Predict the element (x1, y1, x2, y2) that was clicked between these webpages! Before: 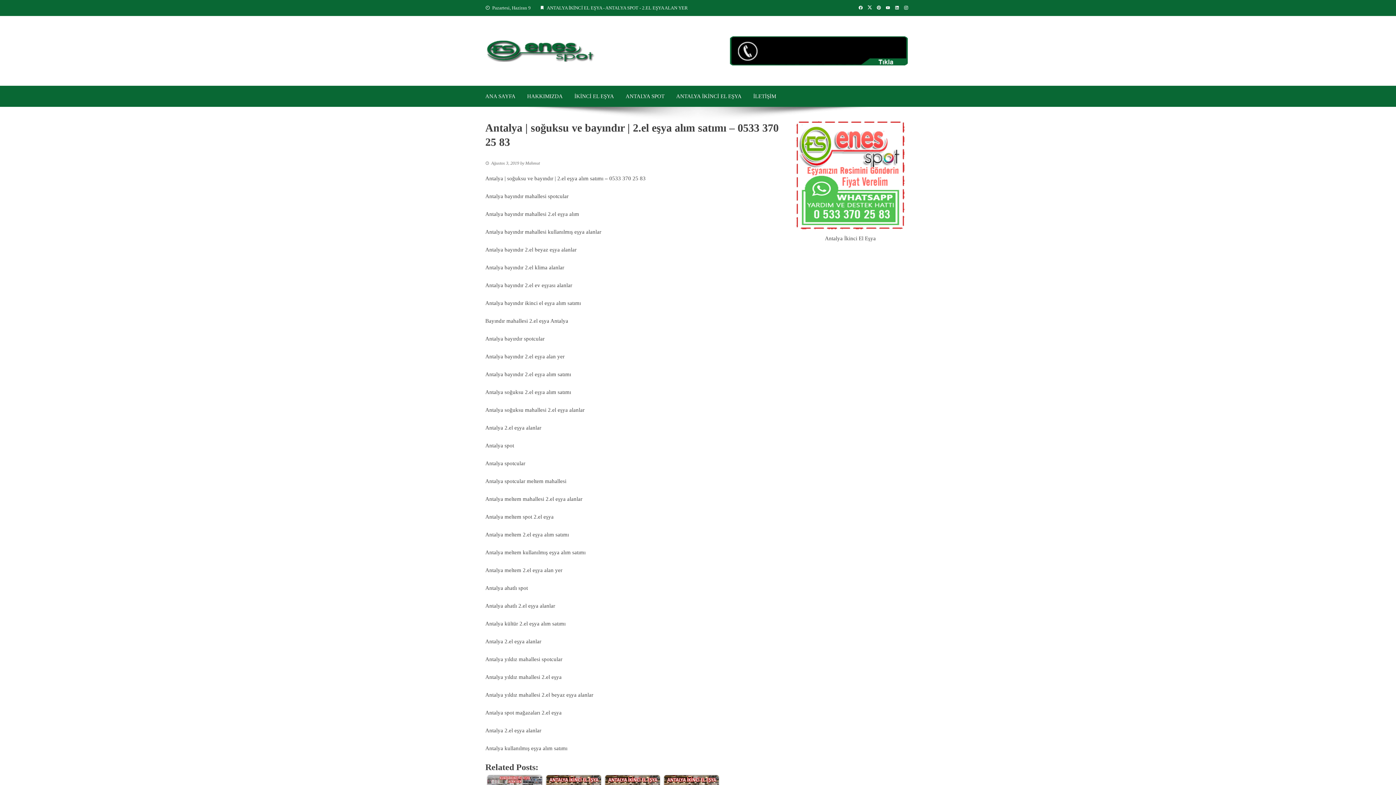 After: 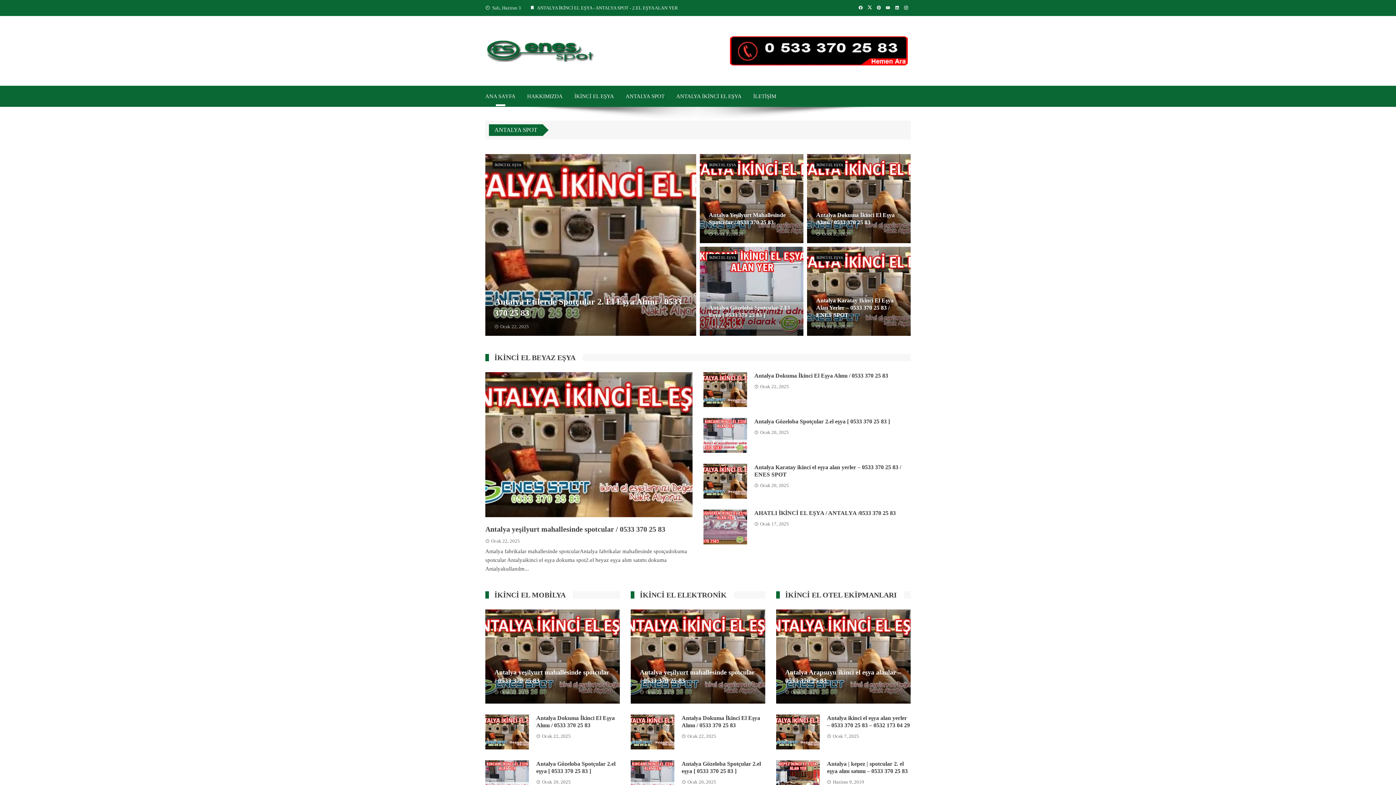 Action: bbox: (479, 85, 521, 106) label: ANA SAYFA